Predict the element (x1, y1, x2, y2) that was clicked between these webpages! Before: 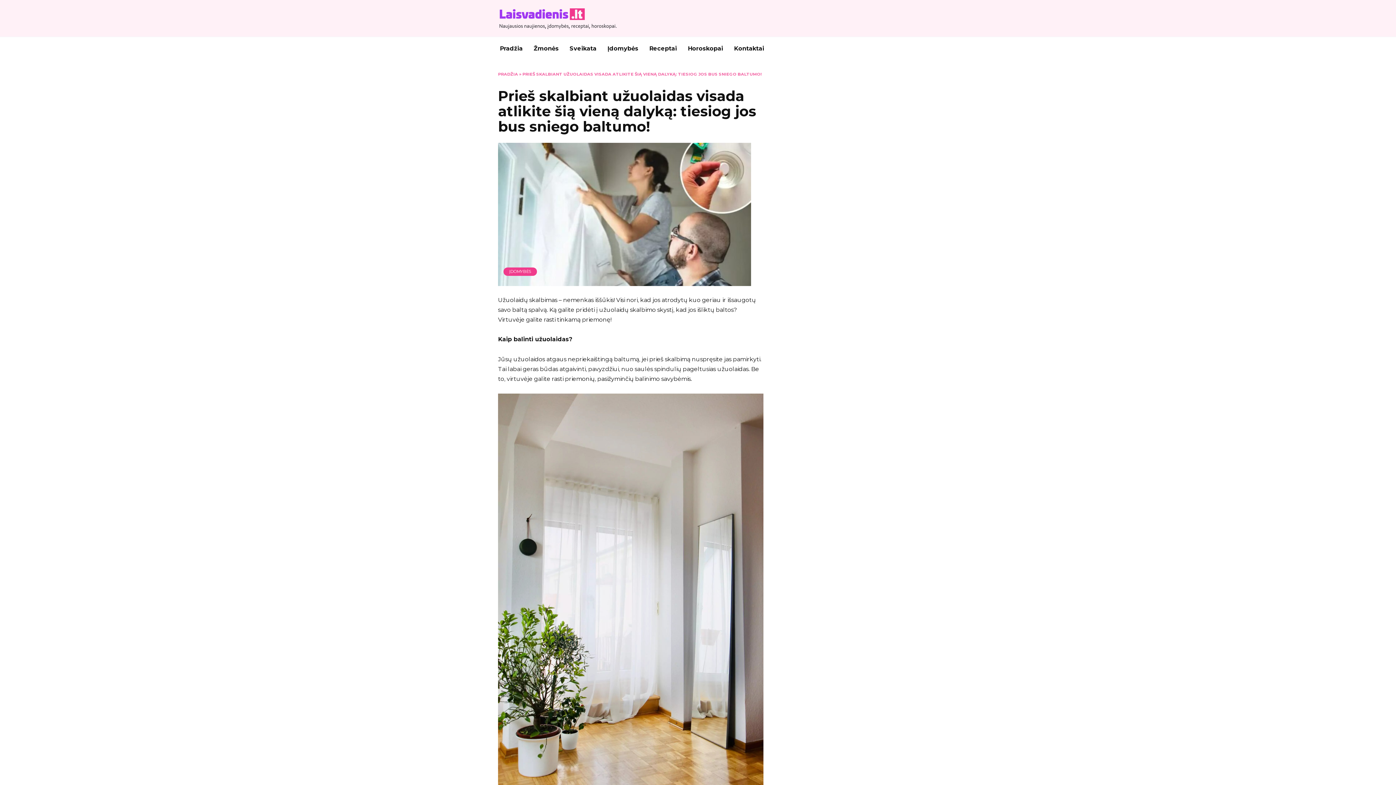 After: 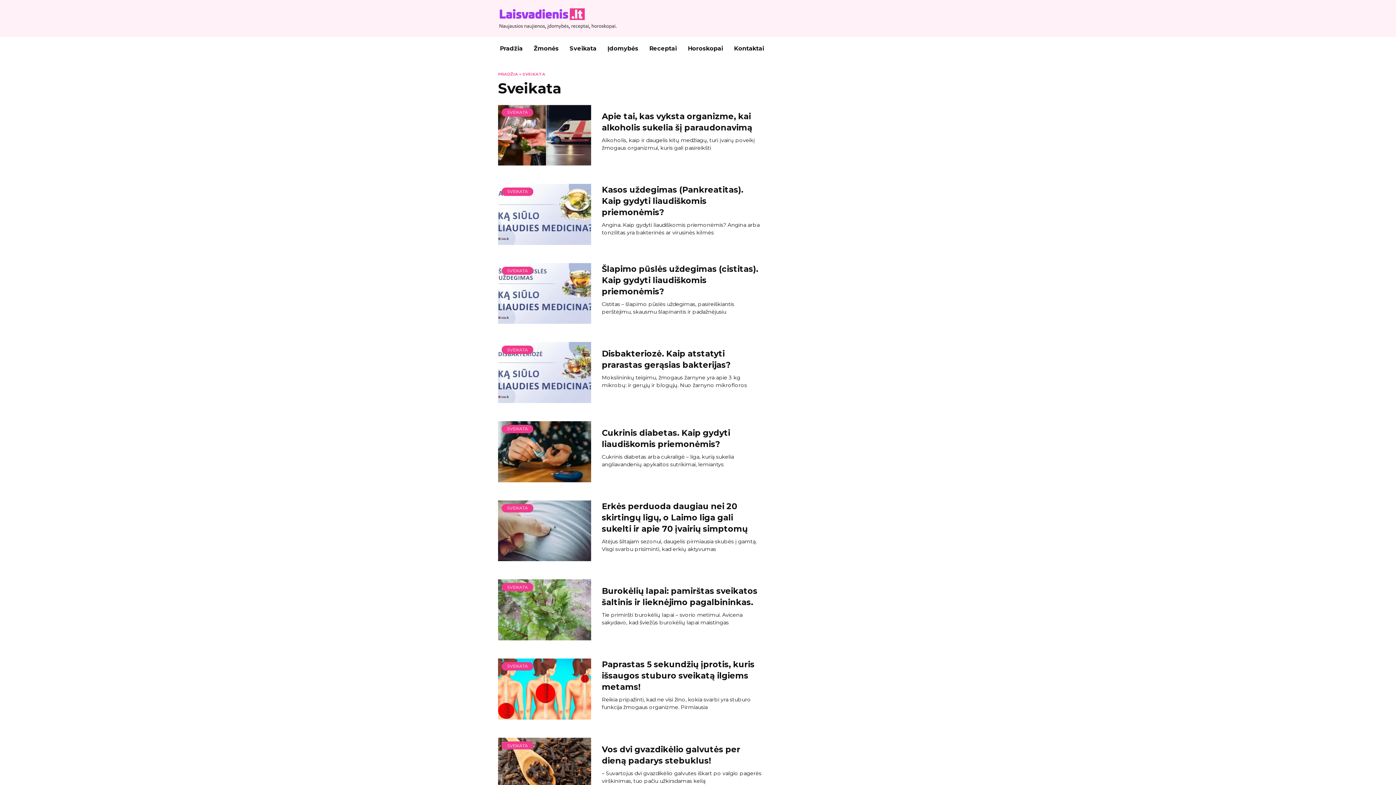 Action: bbox: (564, 37, 602, 60) label: Sveikata